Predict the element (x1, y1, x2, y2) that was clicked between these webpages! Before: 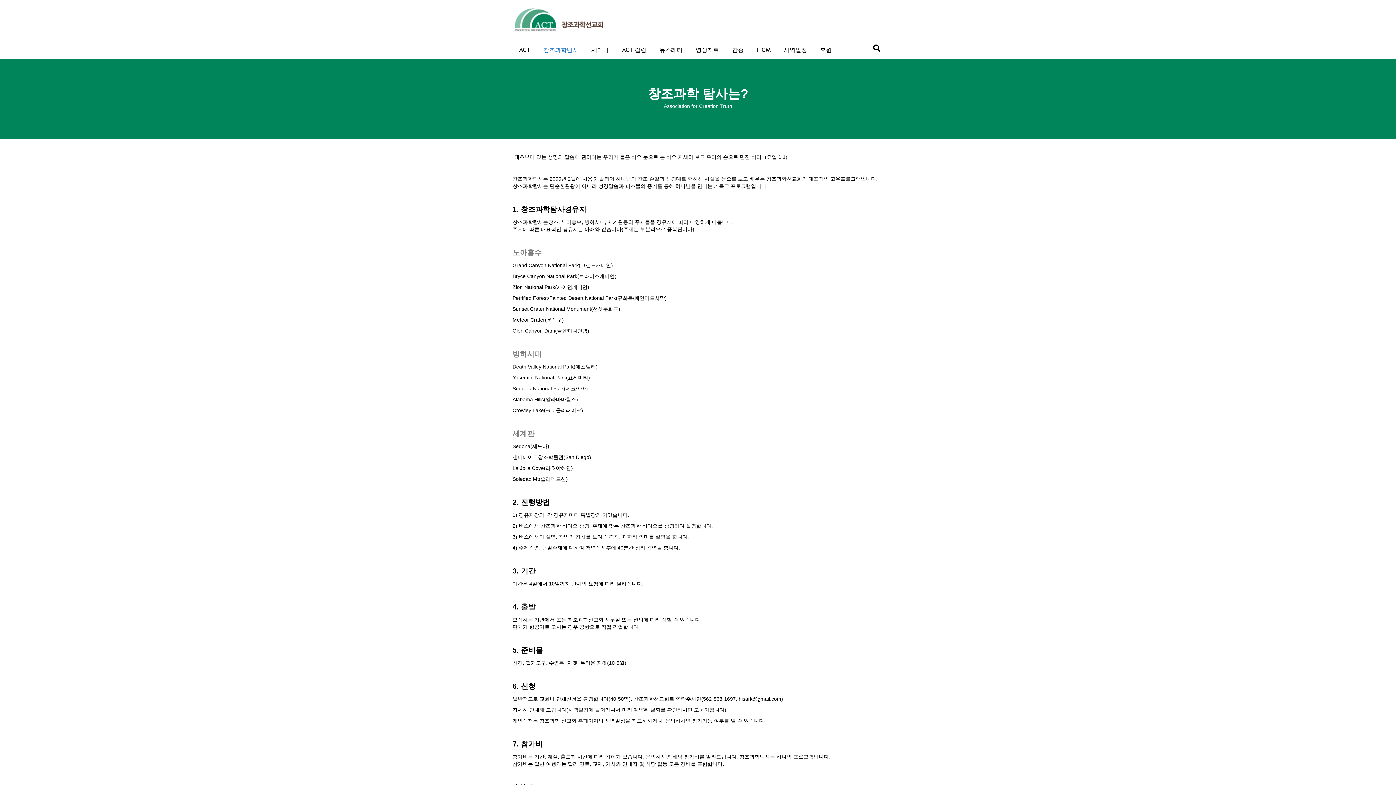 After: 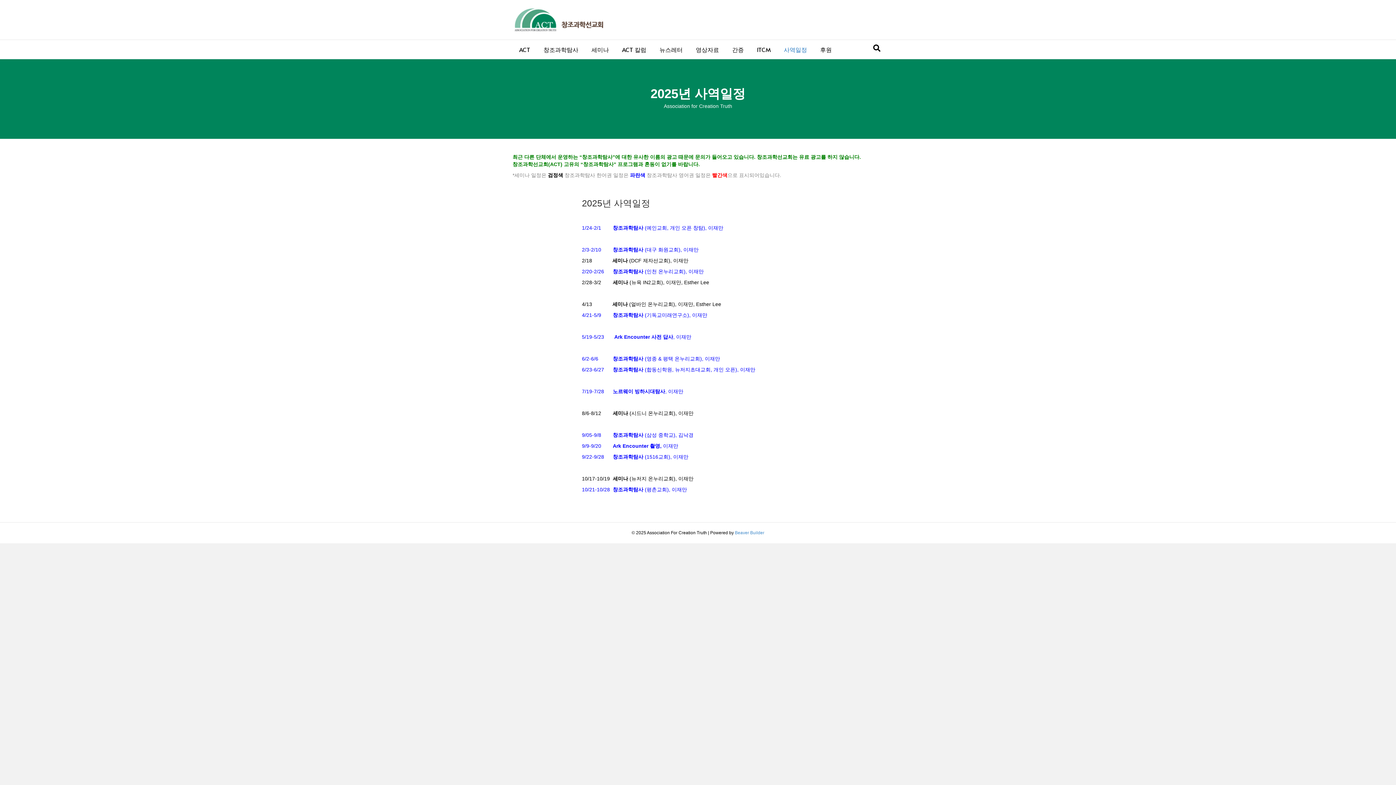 Action: bbox: (777, 40, 813, 58) label: 사역일정